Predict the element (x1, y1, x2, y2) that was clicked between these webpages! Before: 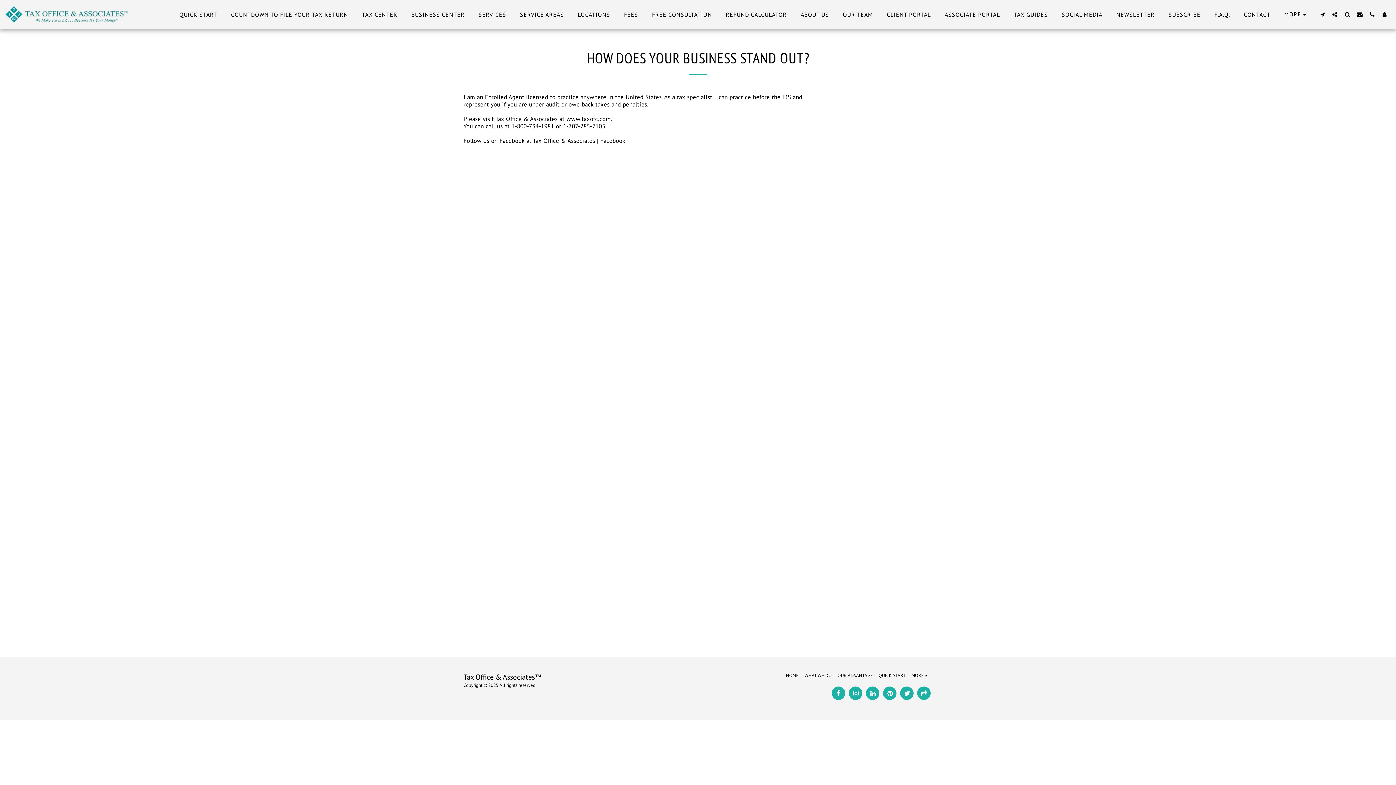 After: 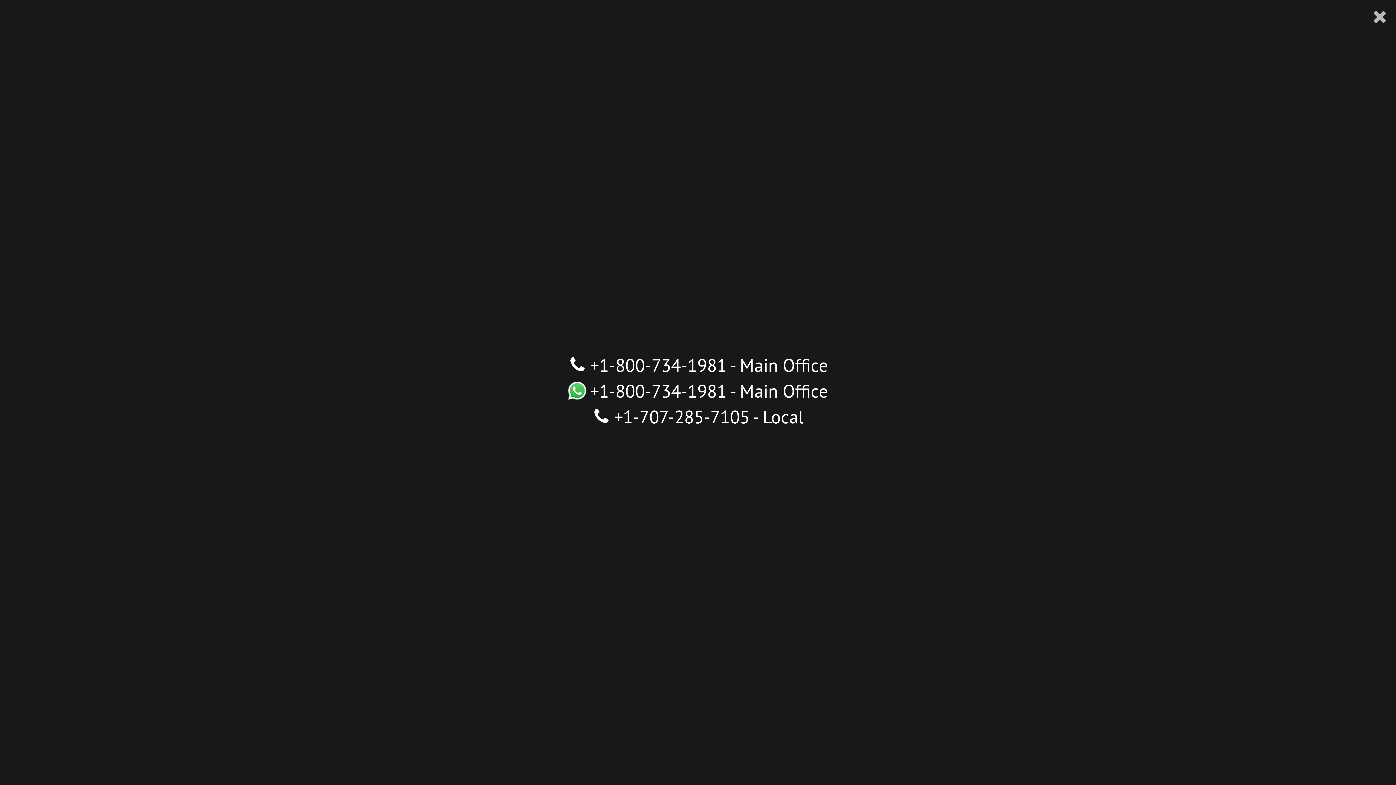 Action: label:   bbox: (1366, 11, 1378, 17)